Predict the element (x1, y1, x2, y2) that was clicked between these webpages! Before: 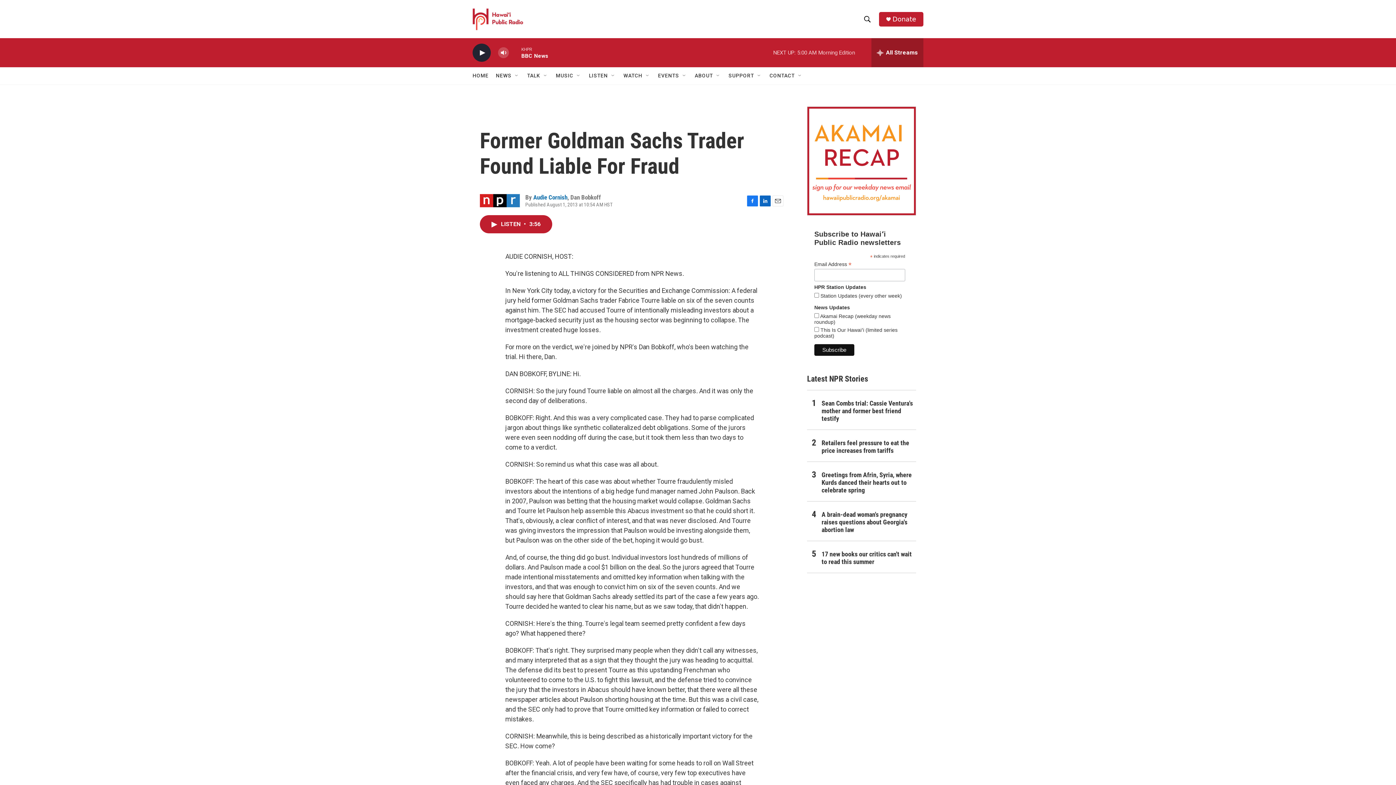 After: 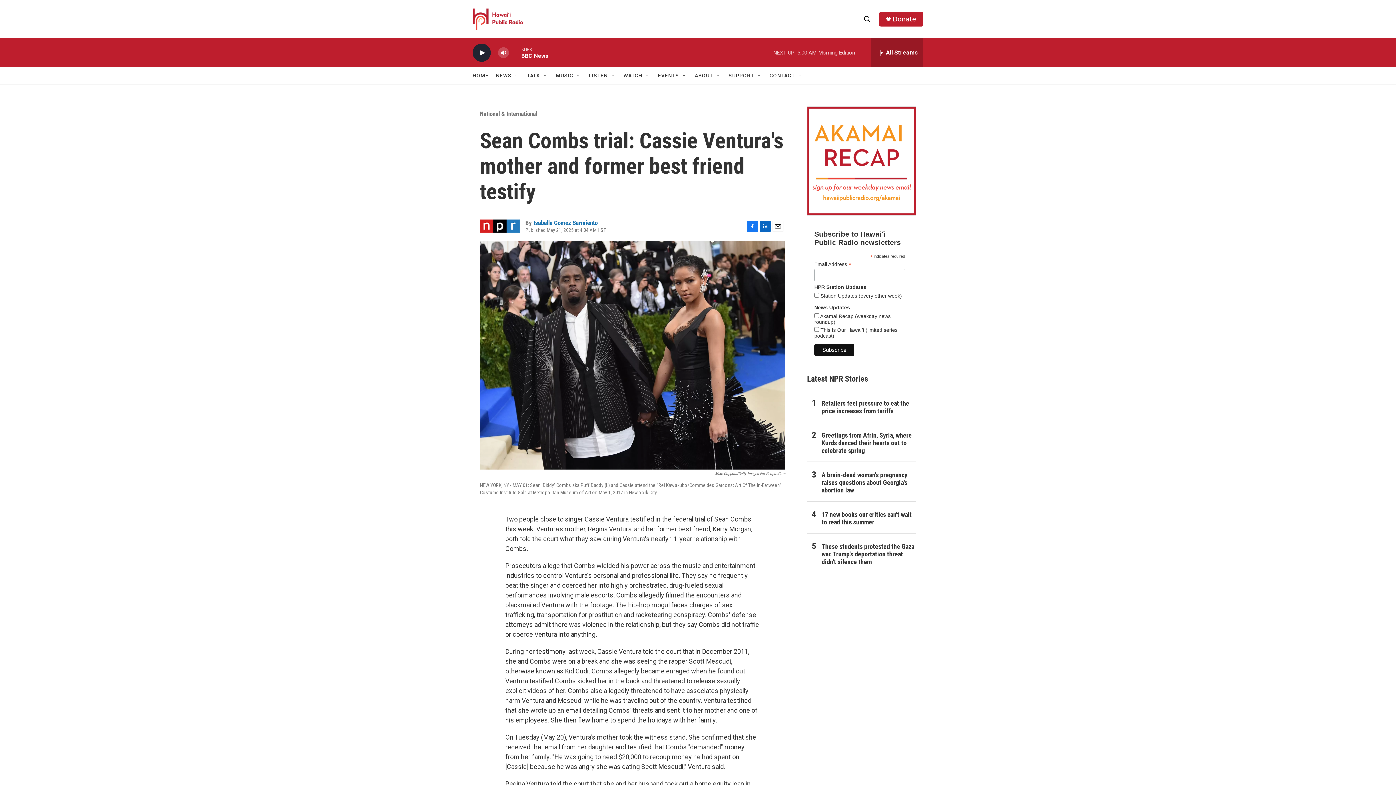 Action: bbox: (821, 399, 916, 422) label: Sean Combs trial: Cassie Ventura's mother and former best friend testify